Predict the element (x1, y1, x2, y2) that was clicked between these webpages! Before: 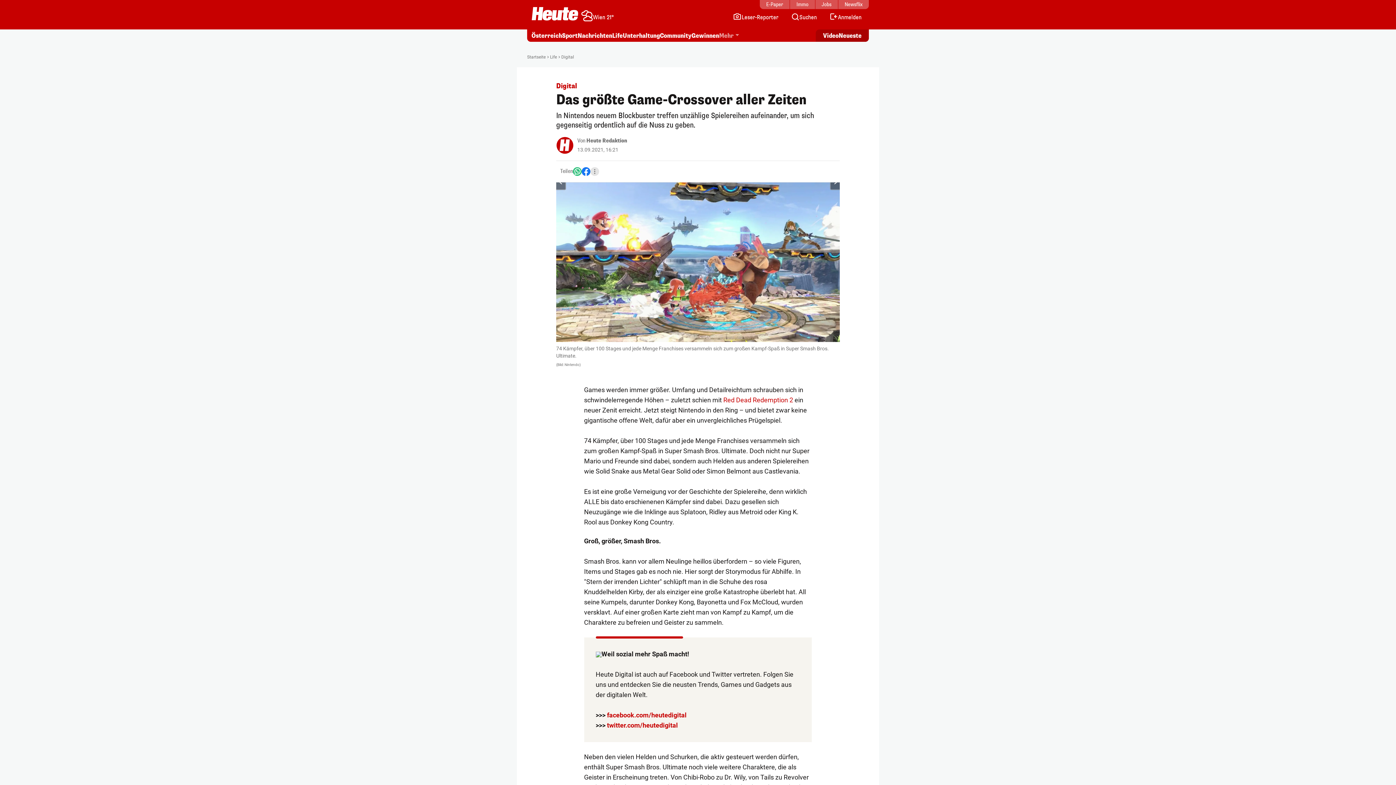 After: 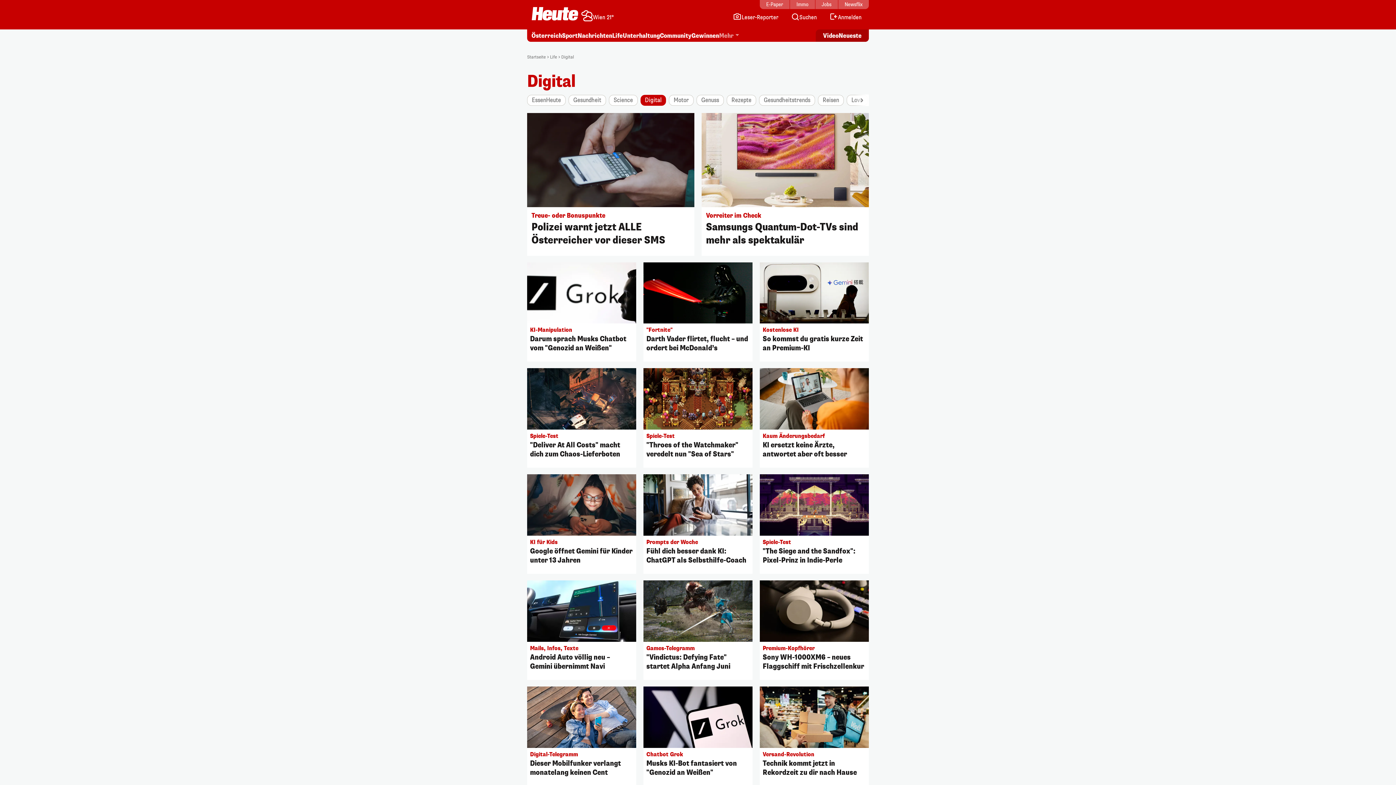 Action: label: Digital bbox: (561, 54, 574, 60)